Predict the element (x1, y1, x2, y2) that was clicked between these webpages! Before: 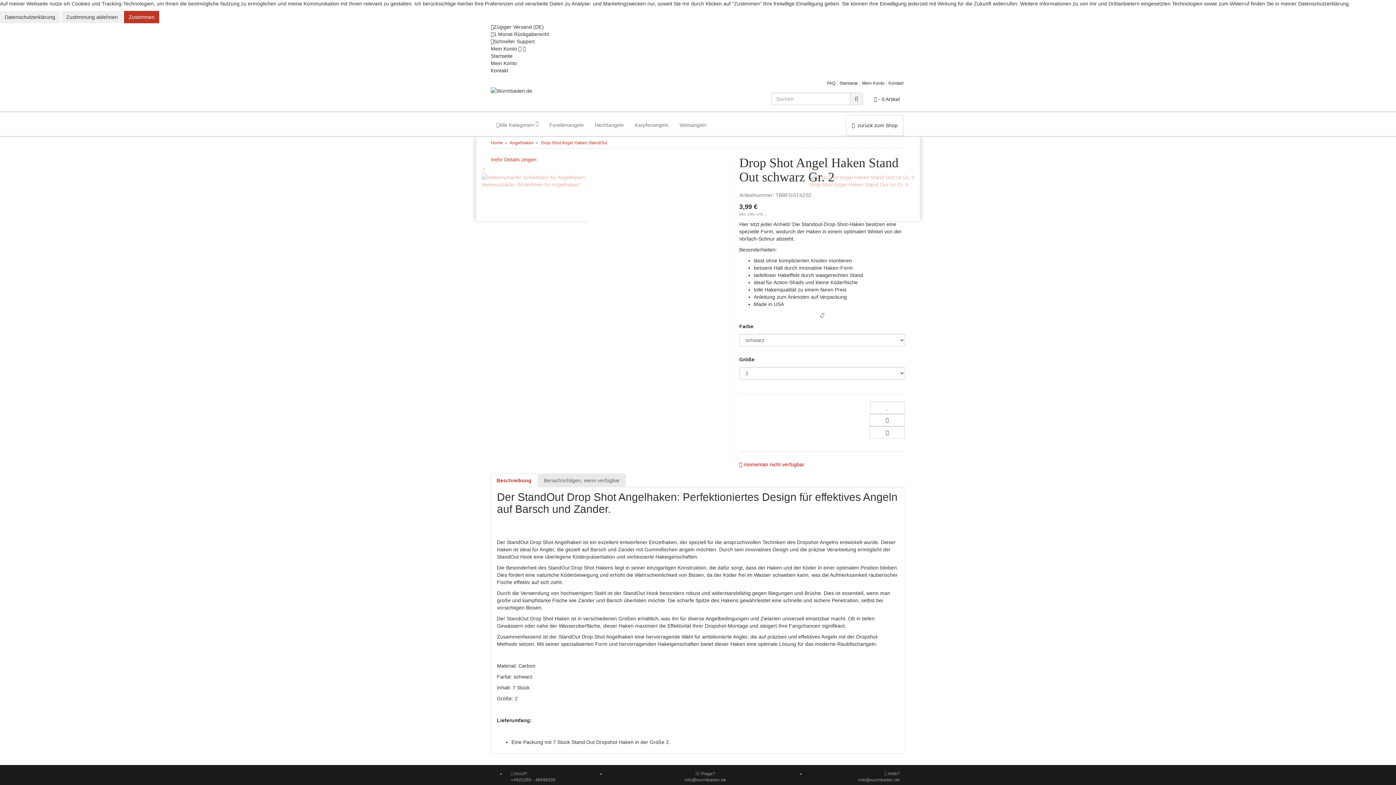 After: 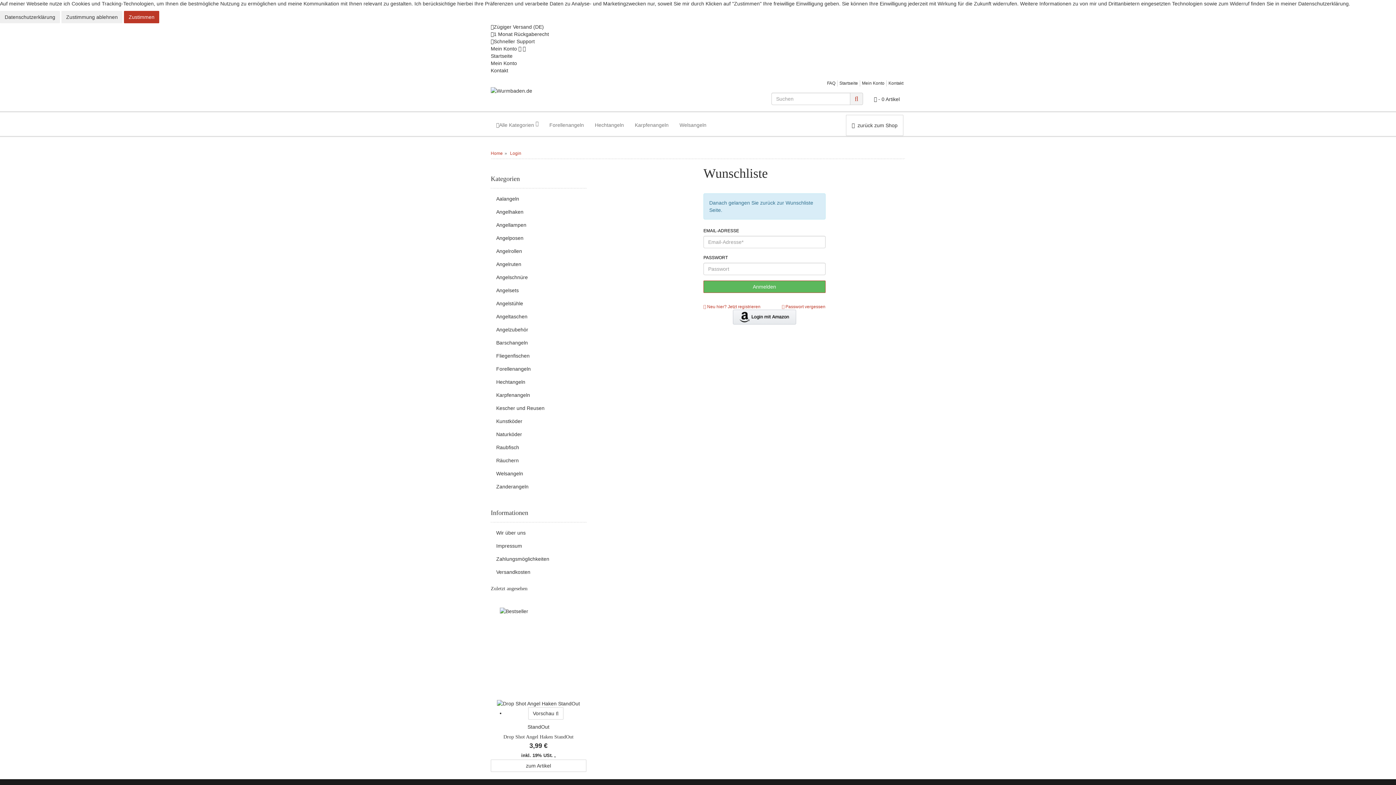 Action: bbox: (870, 401, 905, 414)